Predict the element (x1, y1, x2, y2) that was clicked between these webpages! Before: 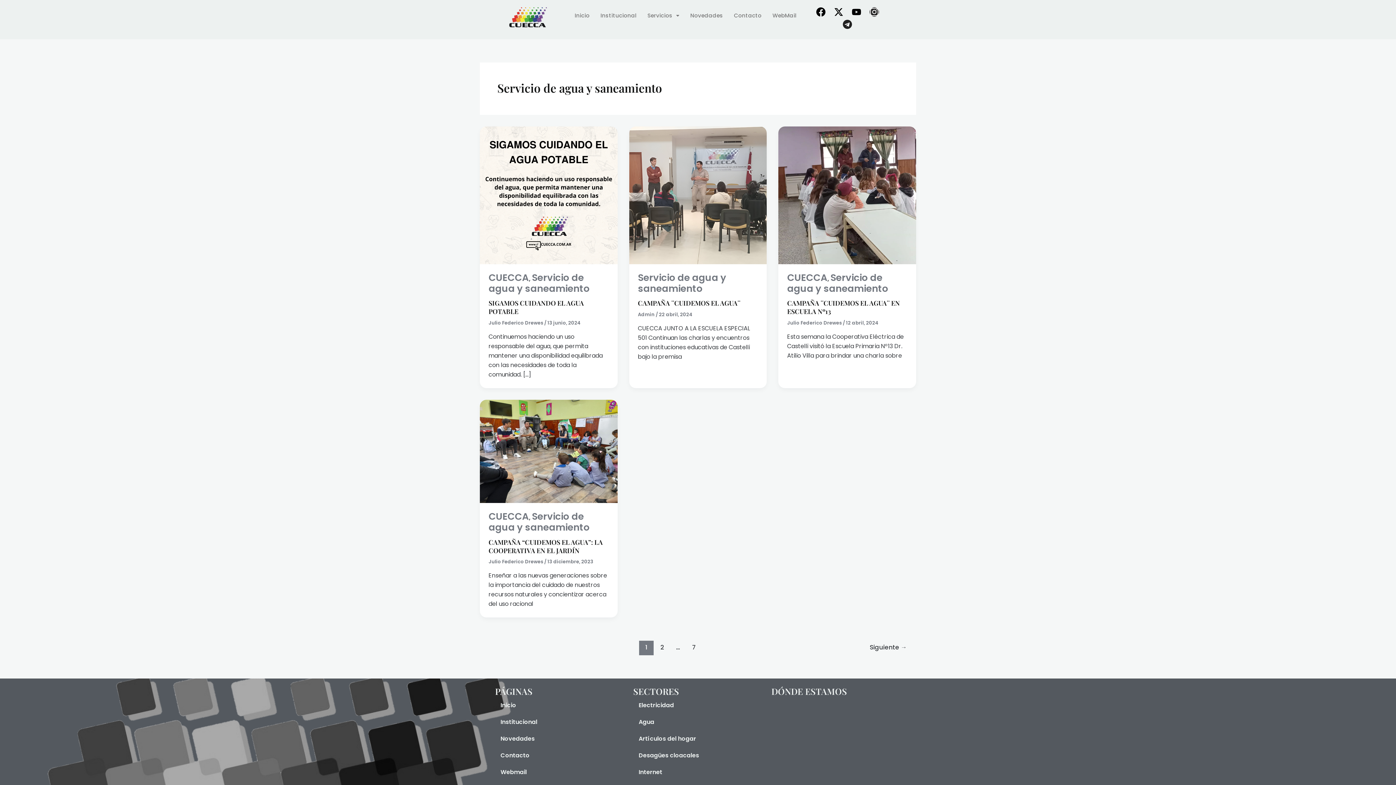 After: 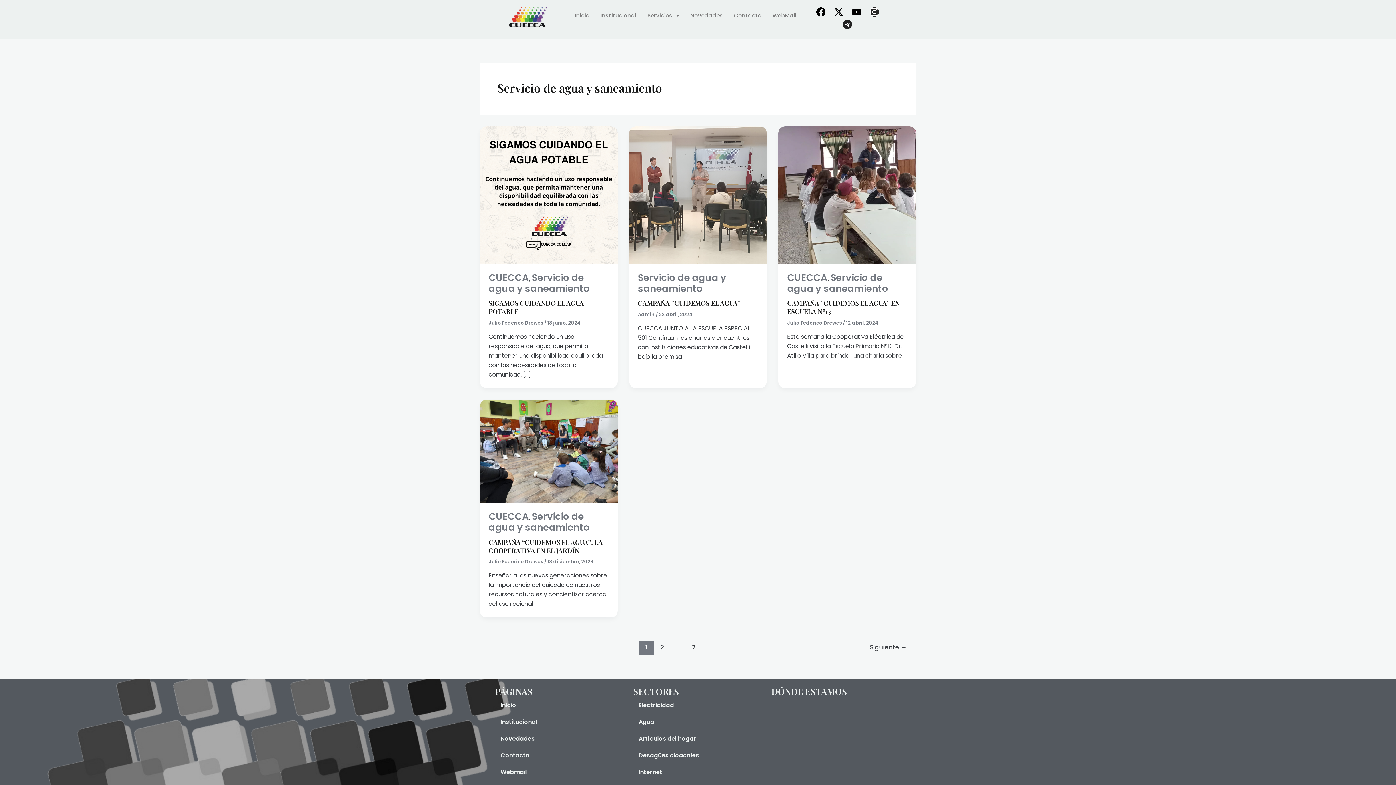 Action: bbox: (488, 271, 589, 295) label: Servicio de agua y saneamiento